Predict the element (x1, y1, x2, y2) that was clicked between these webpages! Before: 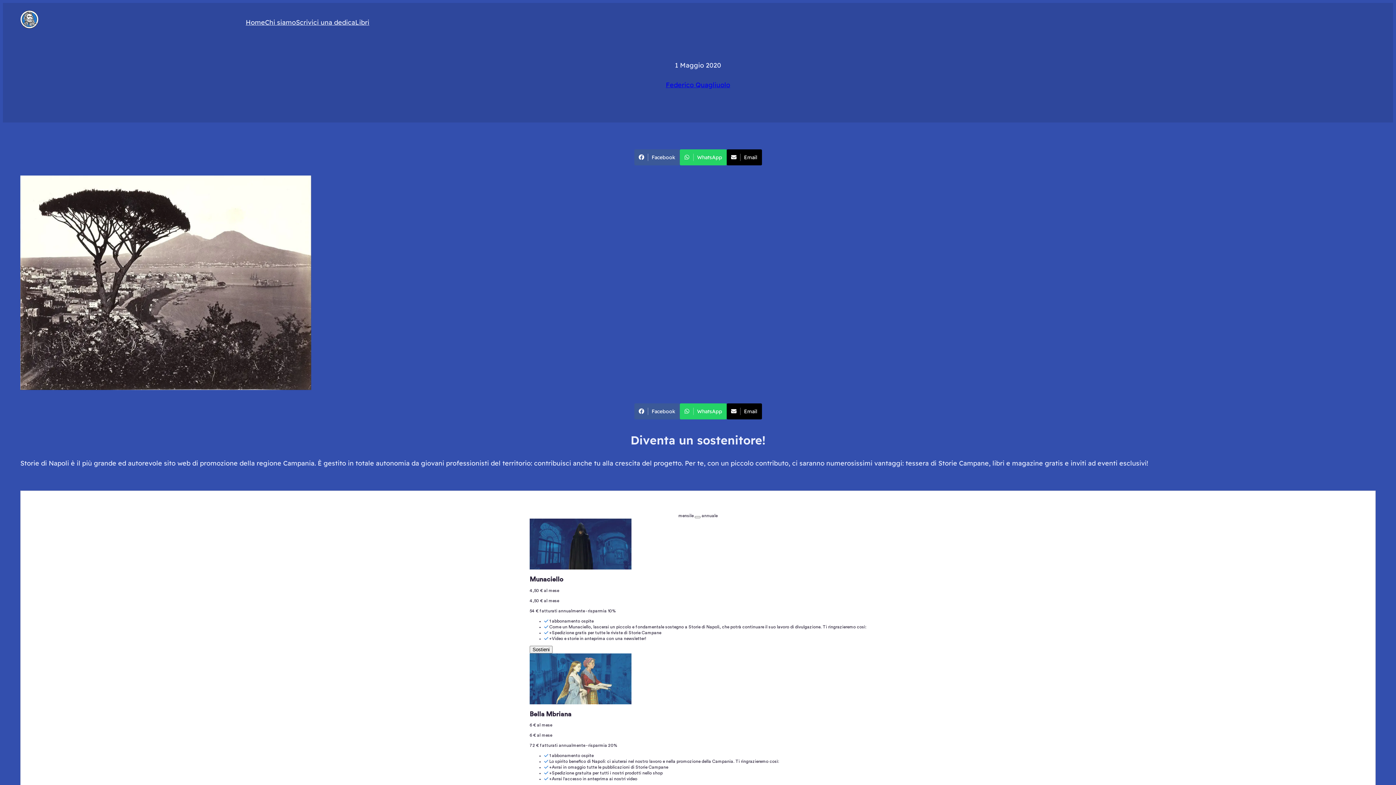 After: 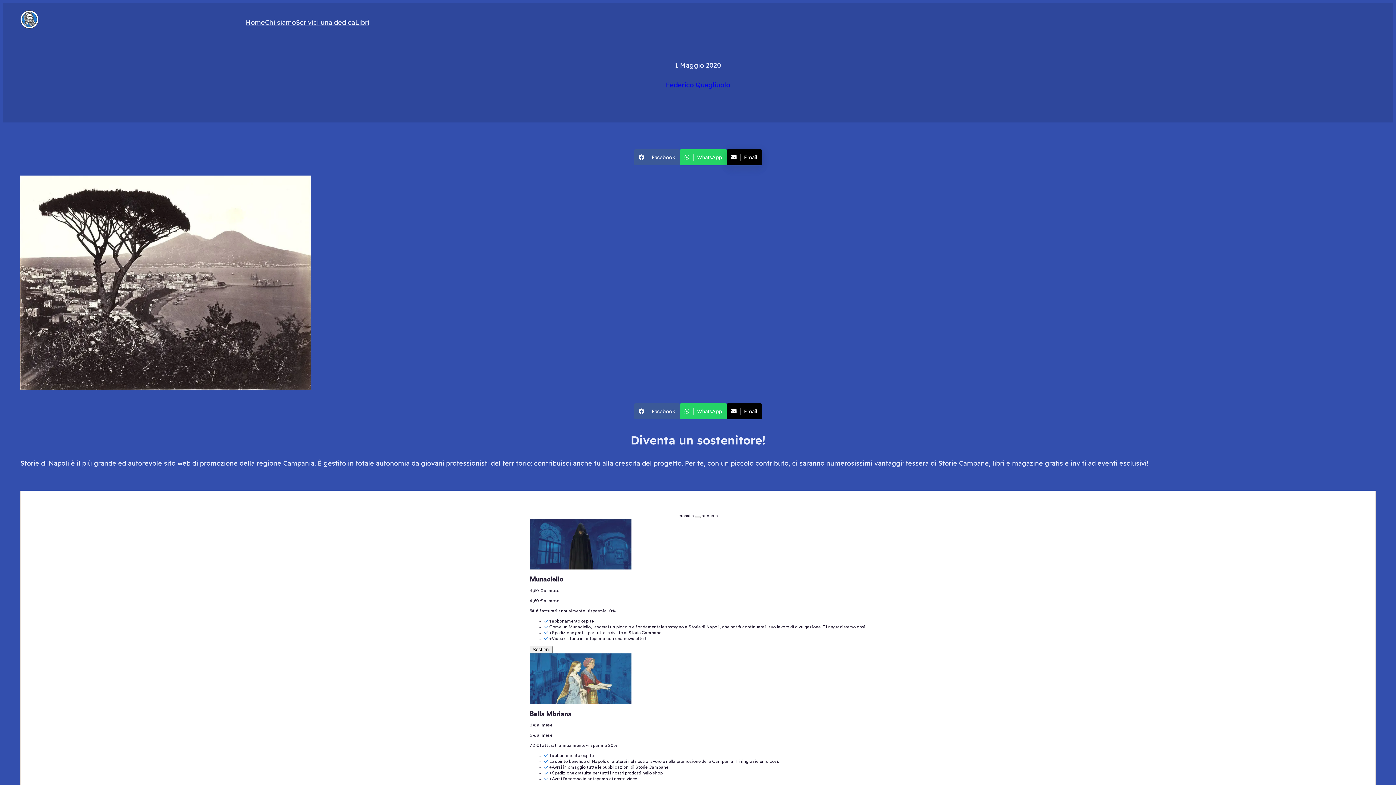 Action: label: Email bbox: (726, 149, 762, 165)